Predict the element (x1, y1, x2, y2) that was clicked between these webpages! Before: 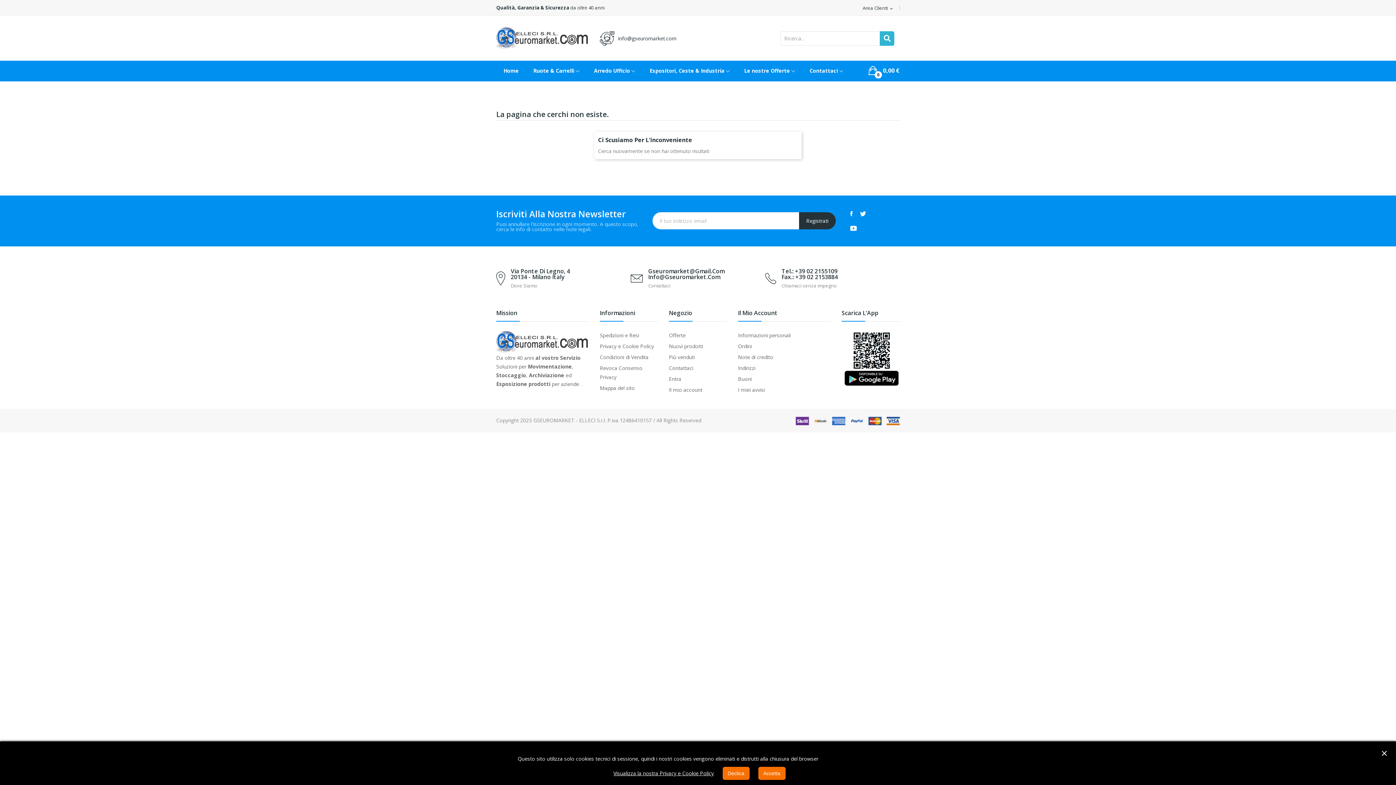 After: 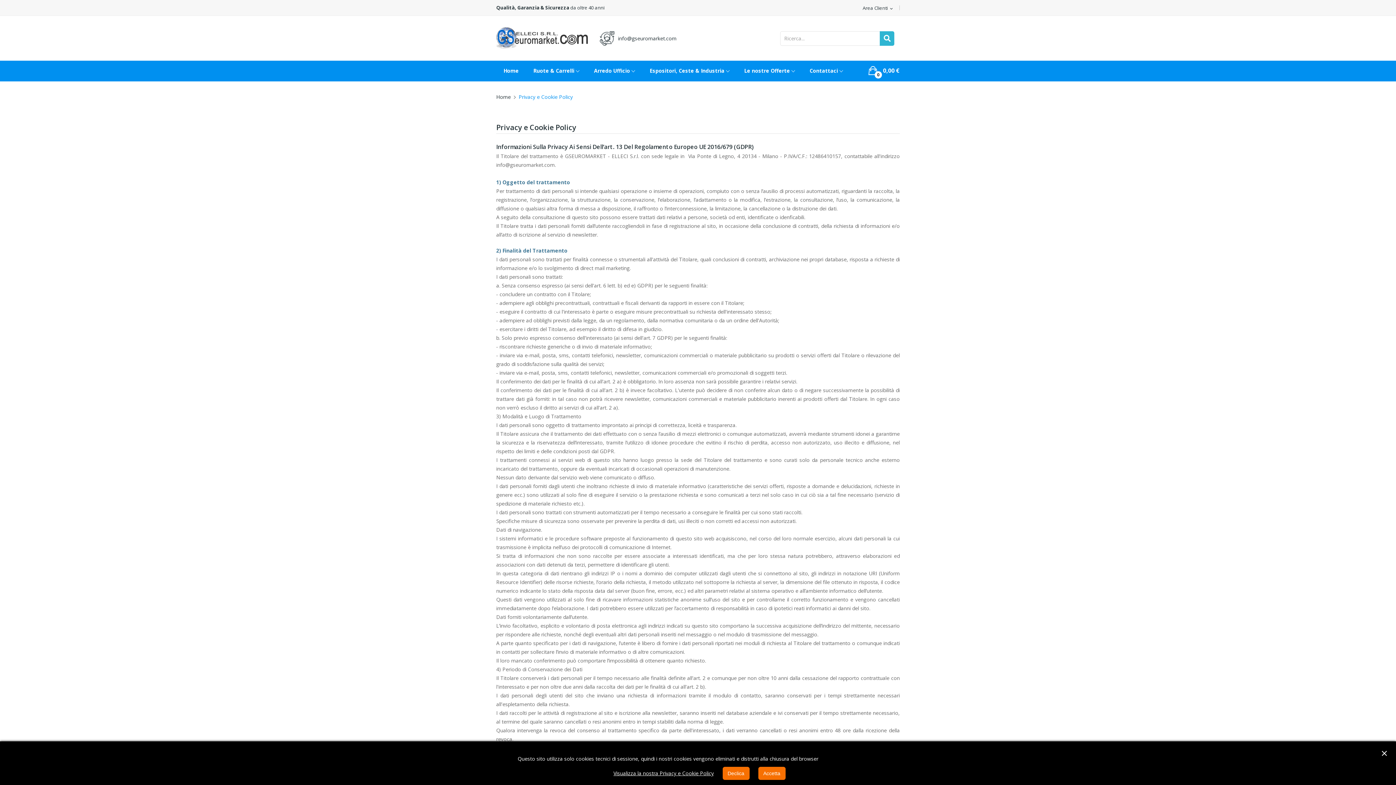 Action: label: Visualizza la nostra Privacy e Cookie Policy bbox: (613, 770, 714, 777)